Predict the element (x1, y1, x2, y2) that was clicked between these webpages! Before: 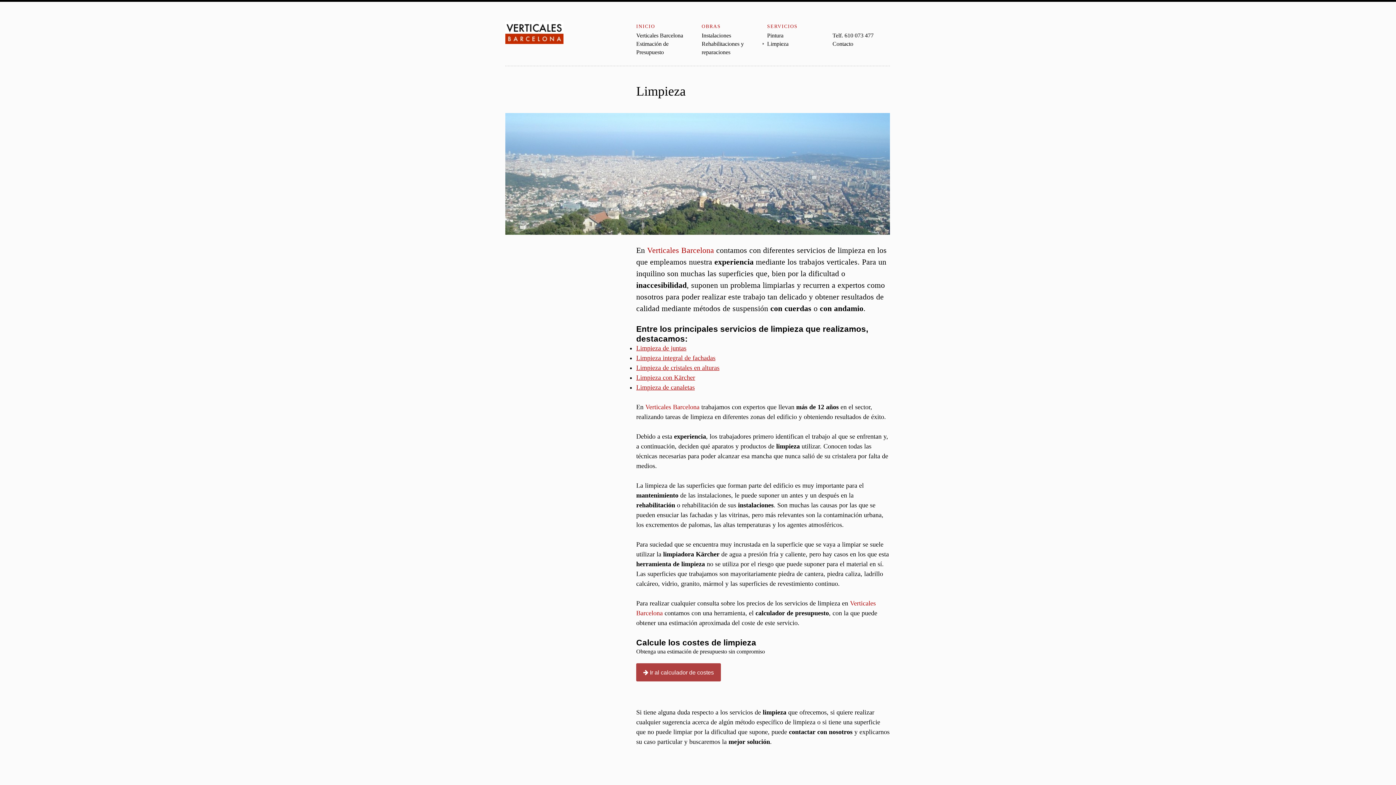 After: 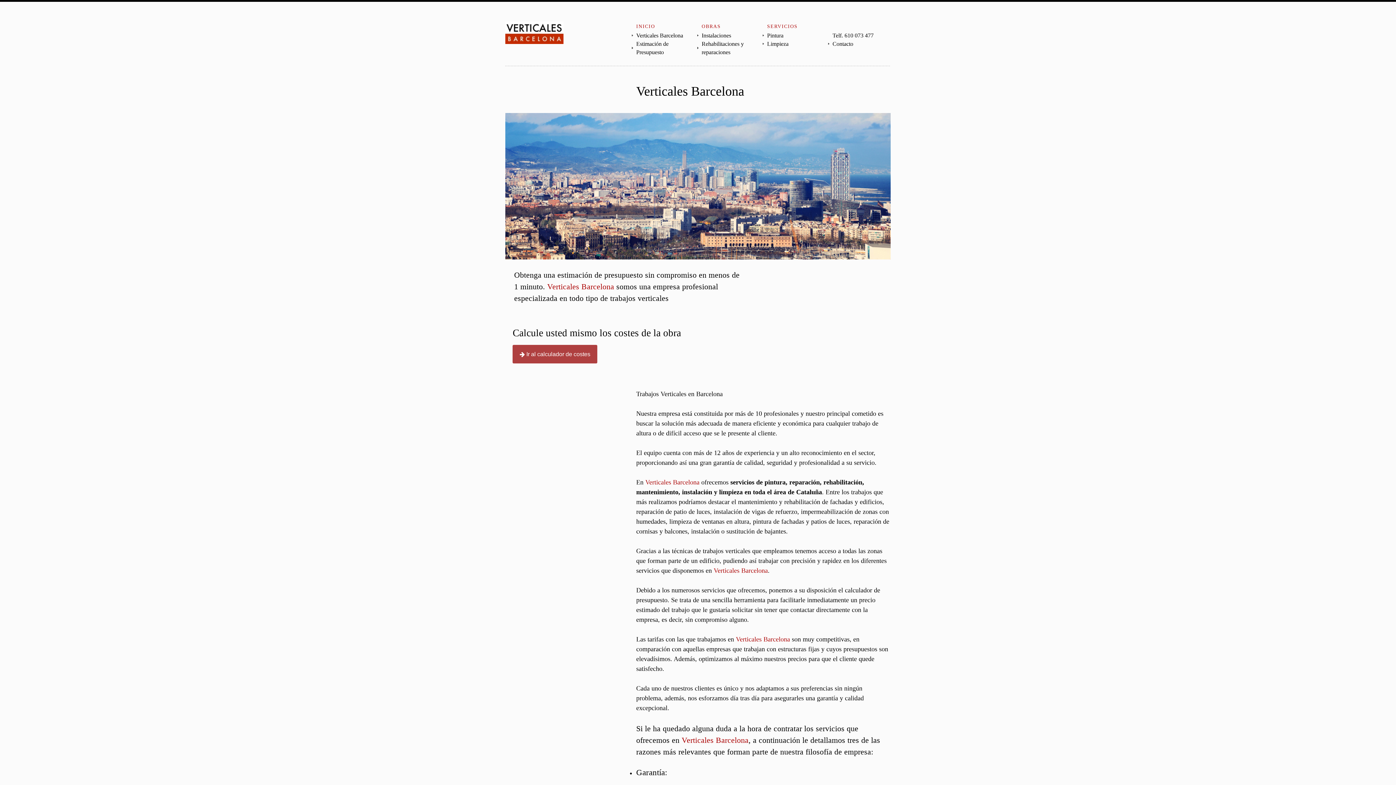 Action: bbox: (505, 21, 563, 44)